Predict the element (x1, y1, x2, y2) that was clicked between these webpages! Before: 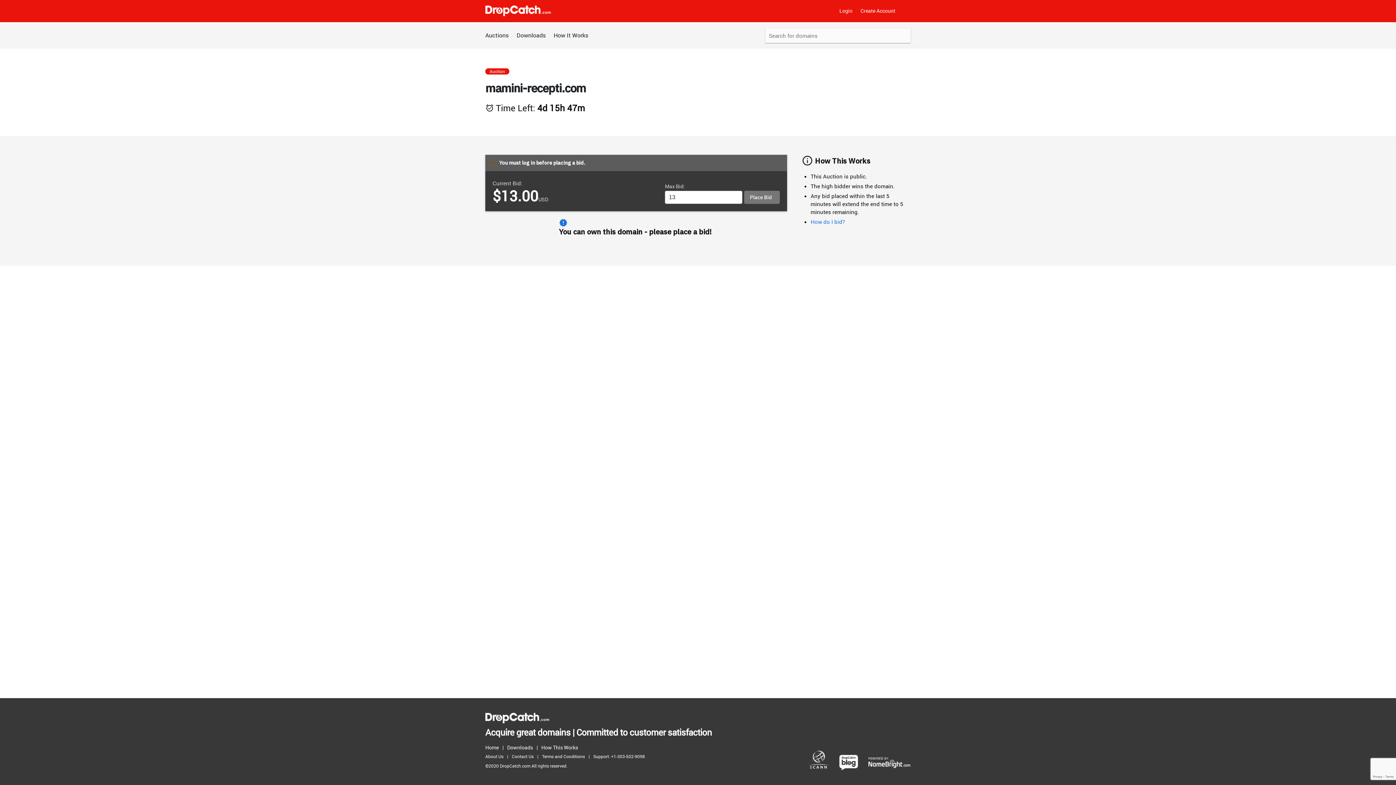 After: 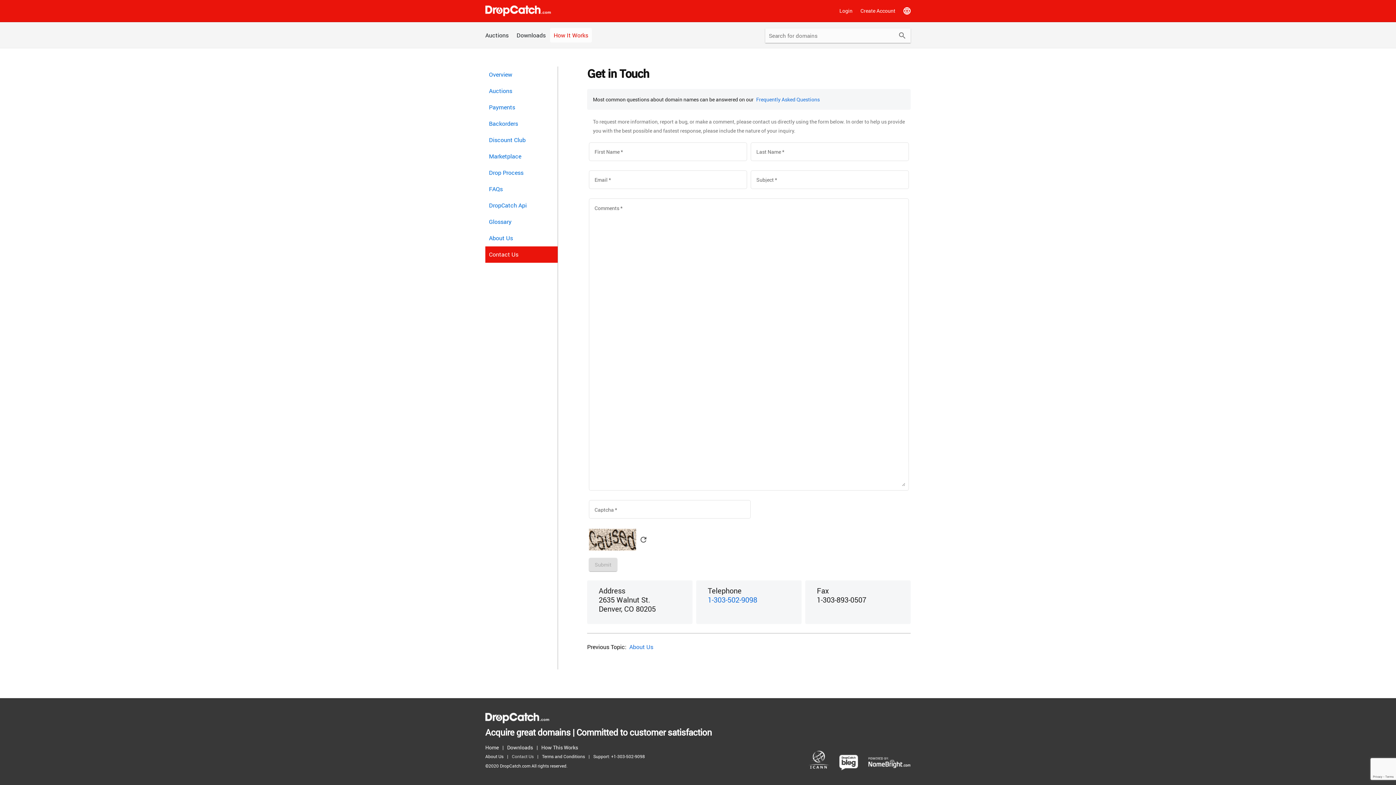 Action: bbox: (512, 752, 537, 761) label: Contact Us